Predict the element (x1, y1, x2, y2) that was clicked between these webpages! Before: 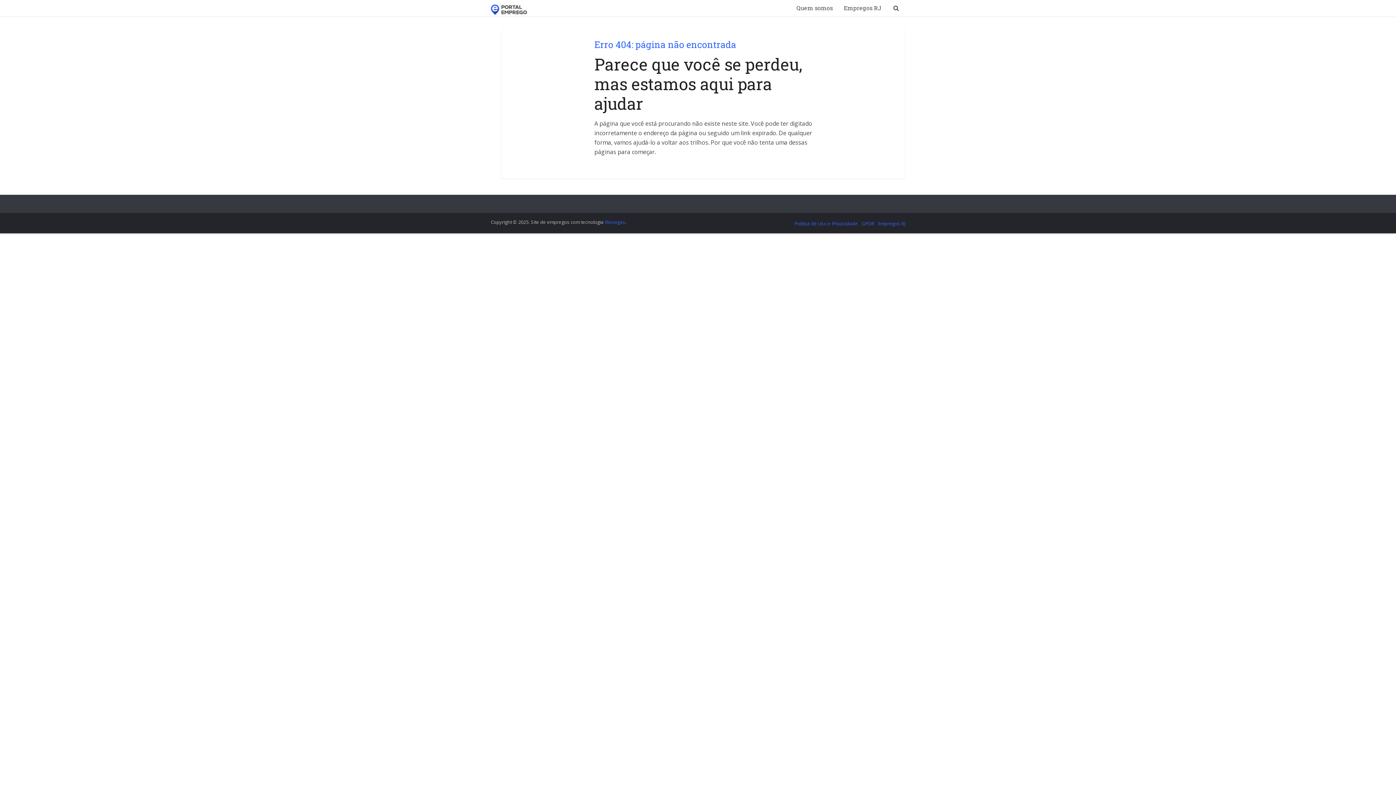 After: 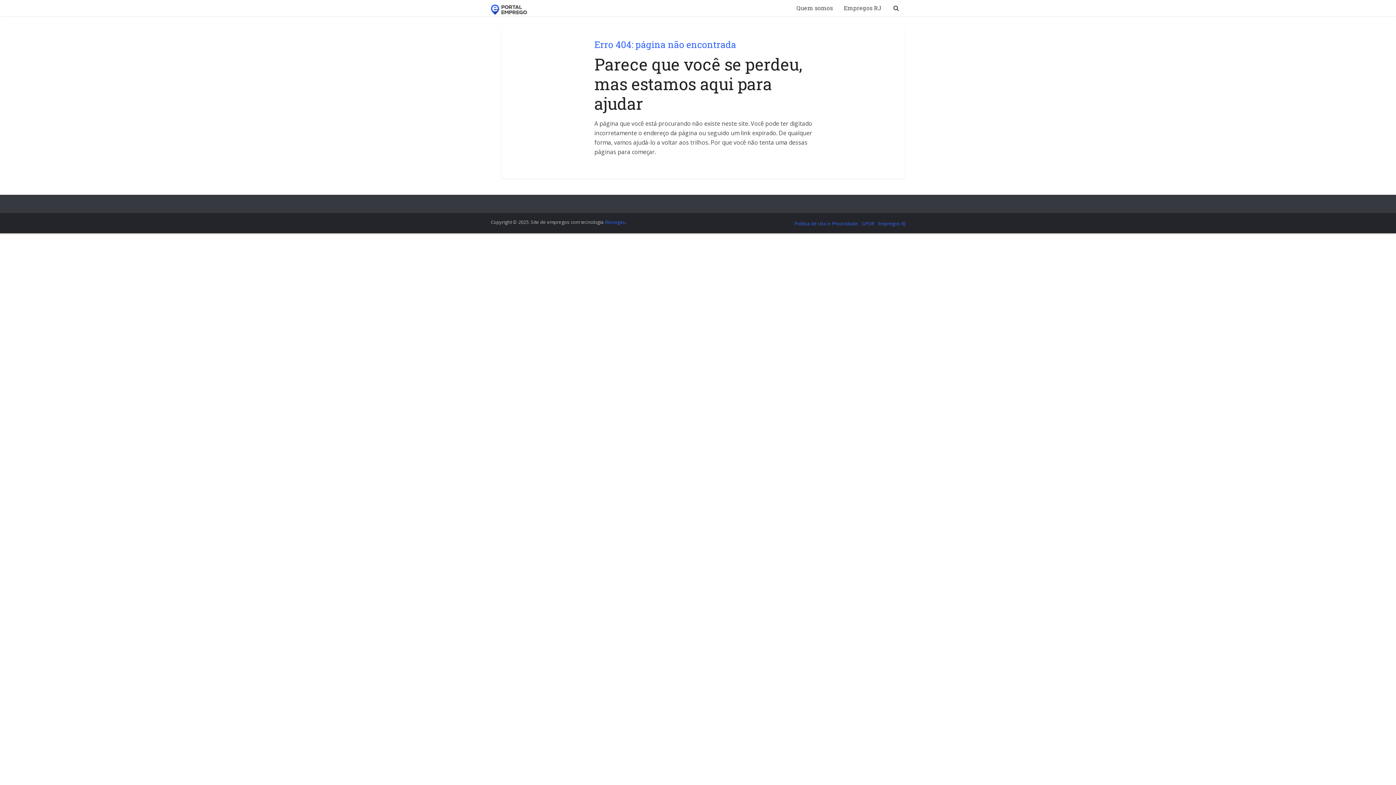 Action: label: Política de Uso e Privacidade bbox: (794, 220, 858, 226)